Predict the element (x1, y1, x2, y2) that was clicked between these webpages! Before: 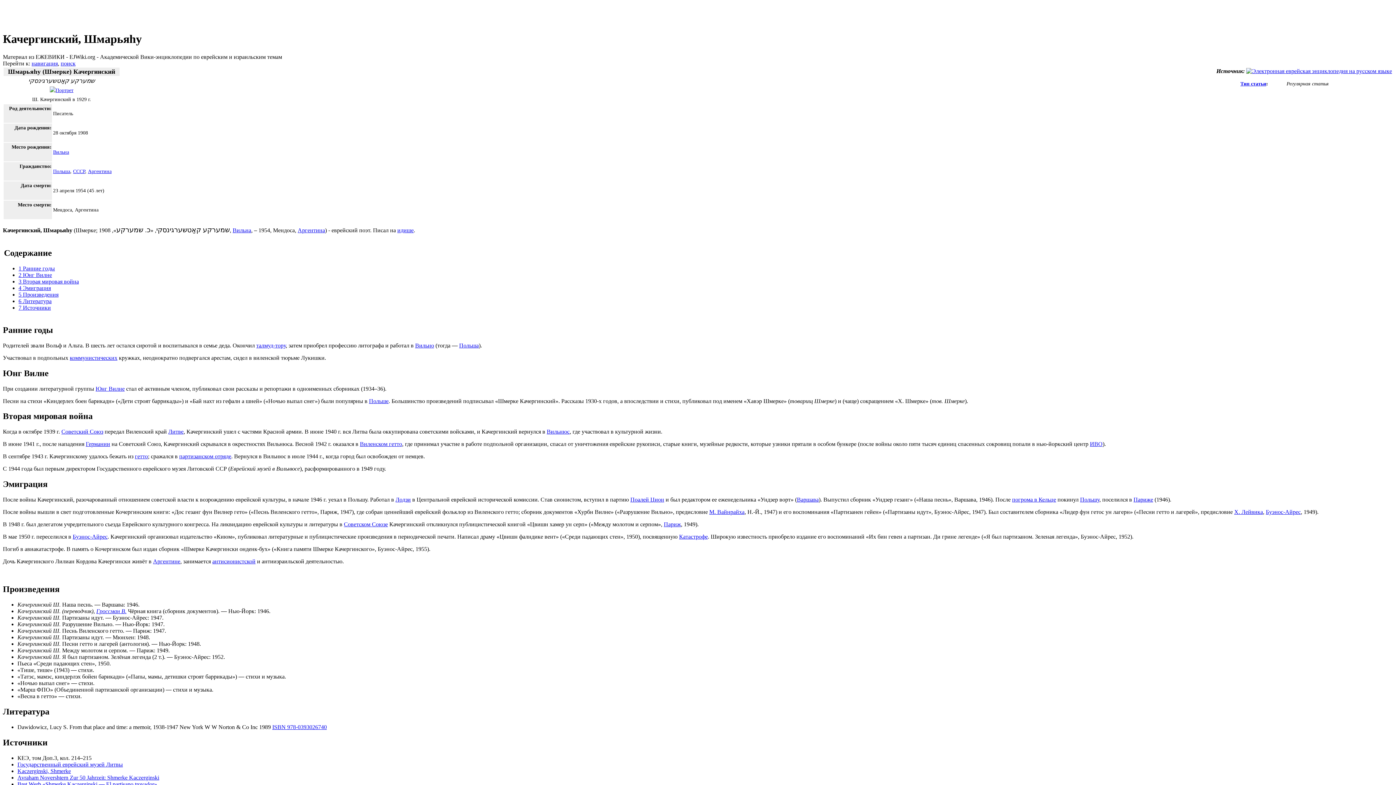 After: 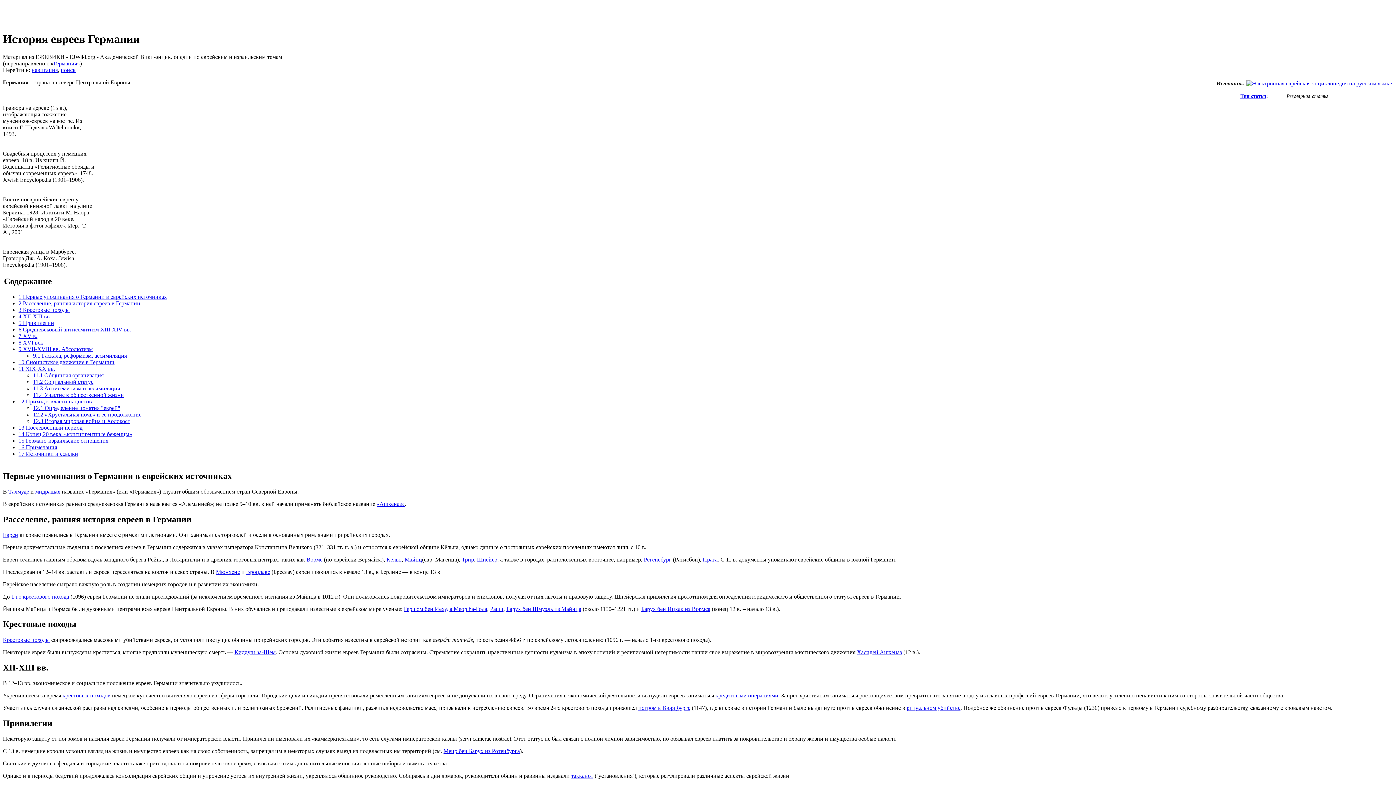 Action: label: Германии bbox: (85, 441, 110, 447)